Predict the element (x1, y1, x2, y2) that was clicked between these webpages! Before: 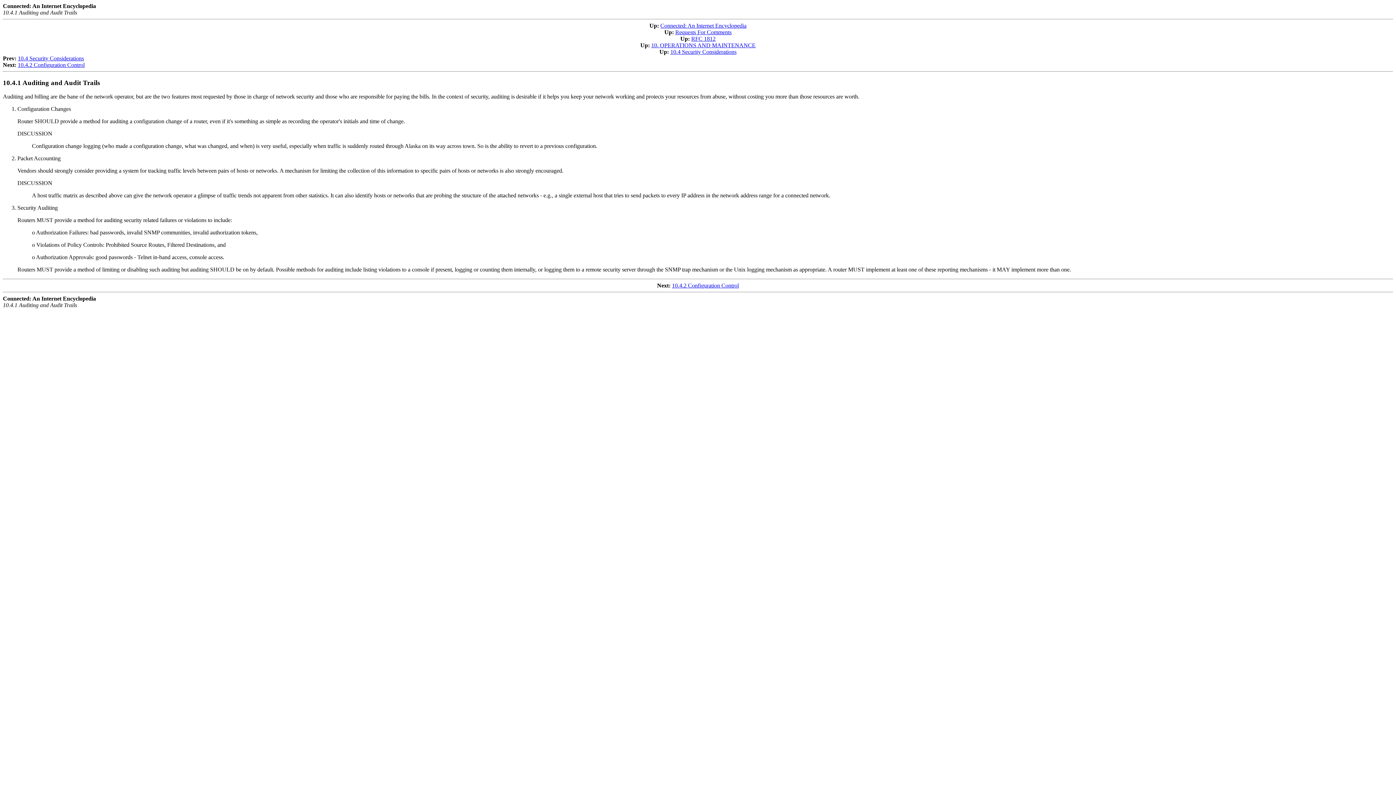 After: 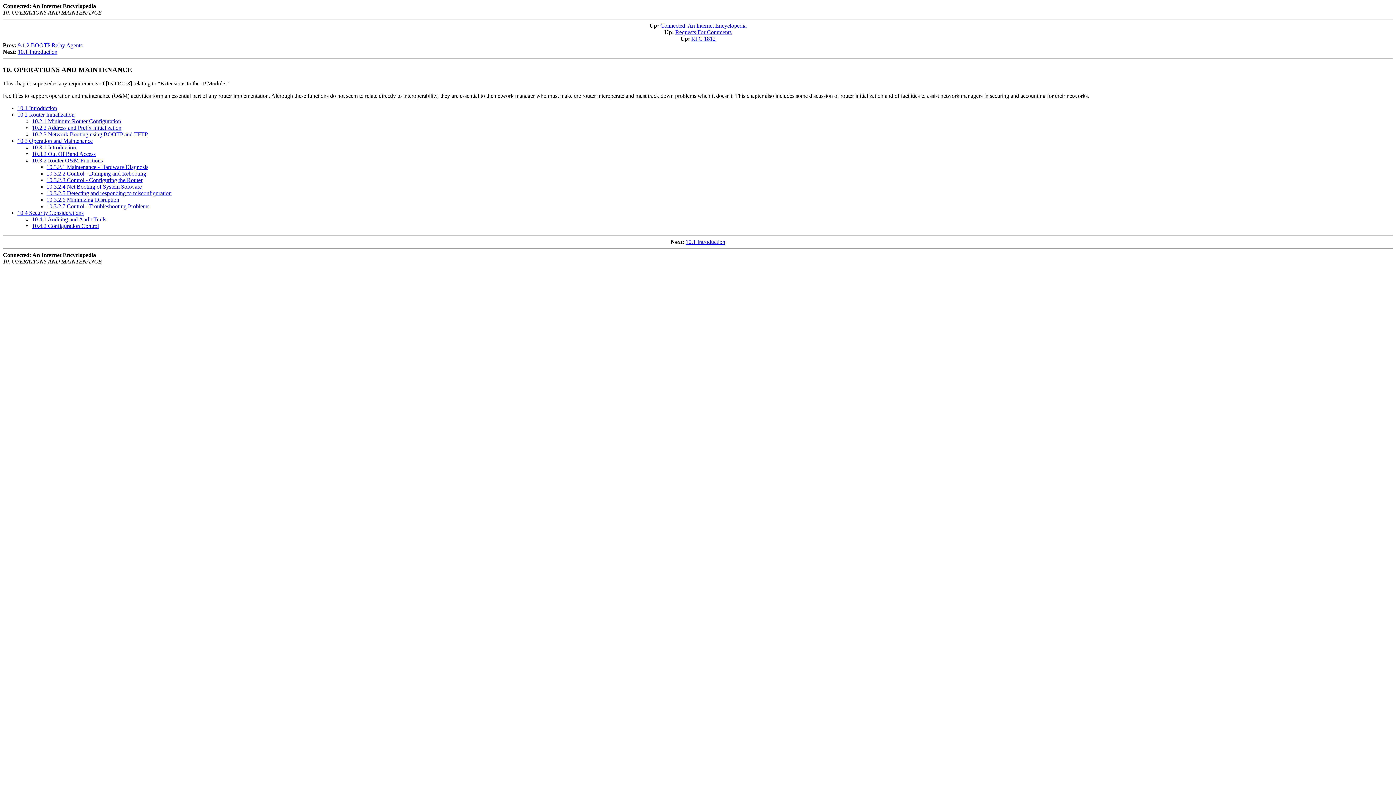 Action: label: 10. OPERATIONS AND MAINTENANCE bbox: (651, 42, 755, 48)